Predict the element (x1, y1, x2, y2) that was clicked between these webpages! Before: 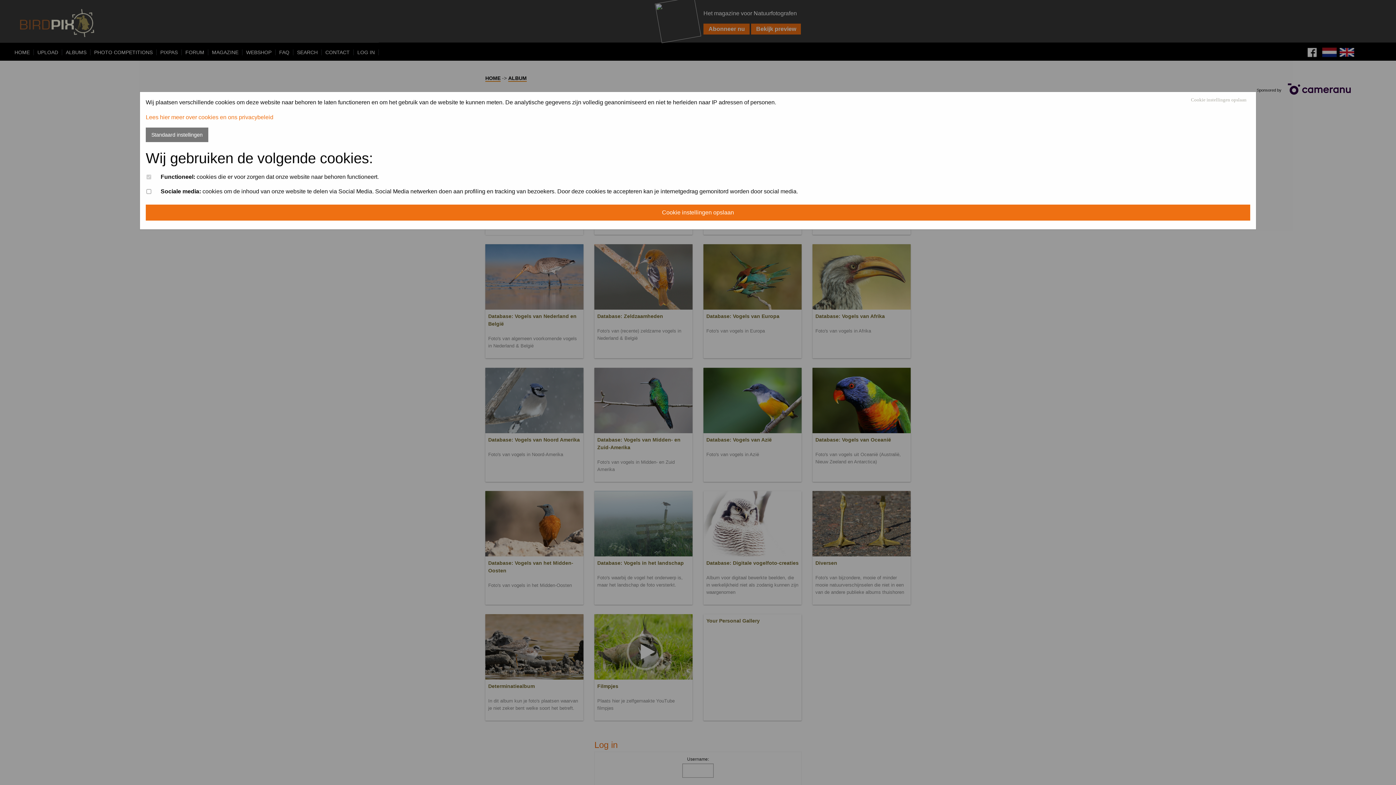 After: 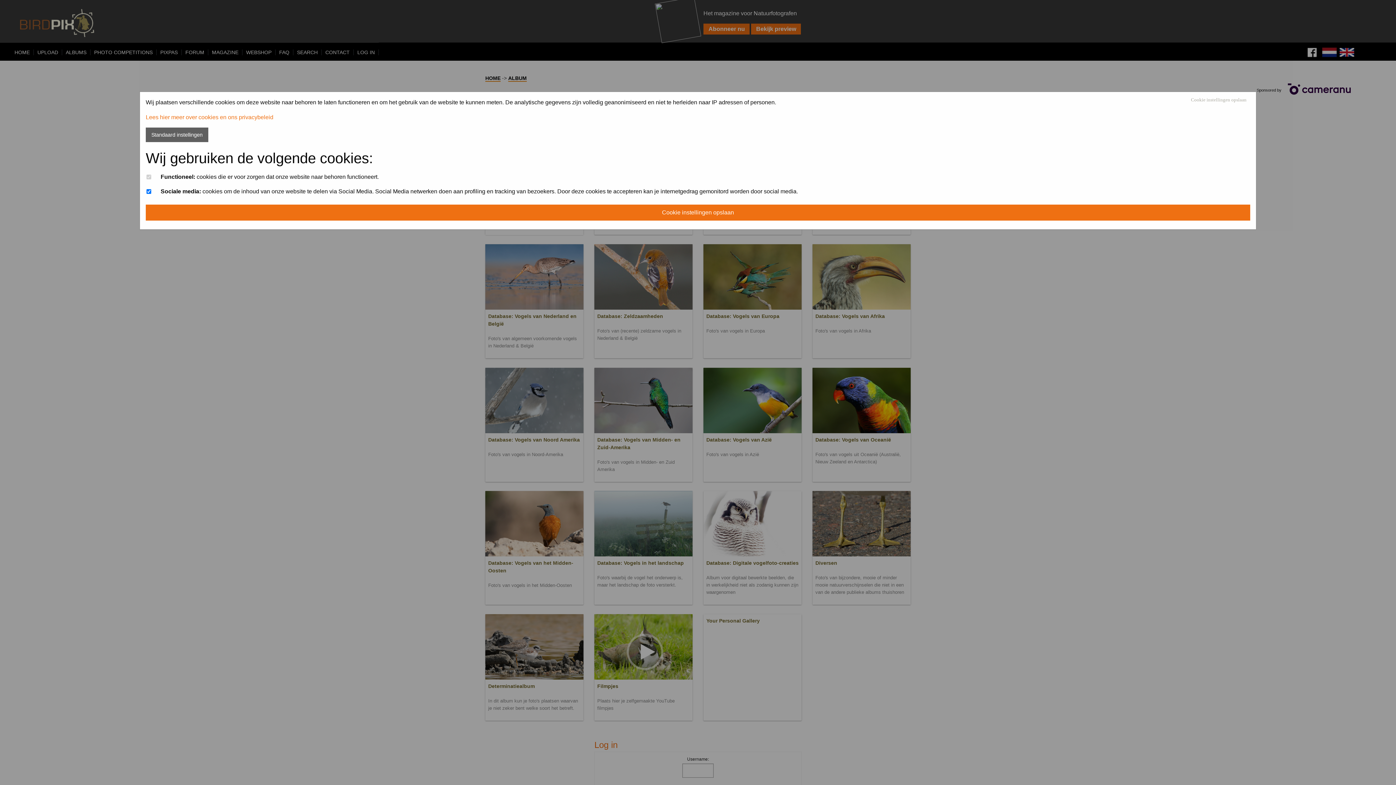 Action: label: Standaard instellingen bbox: (145, 127, 208, 142)